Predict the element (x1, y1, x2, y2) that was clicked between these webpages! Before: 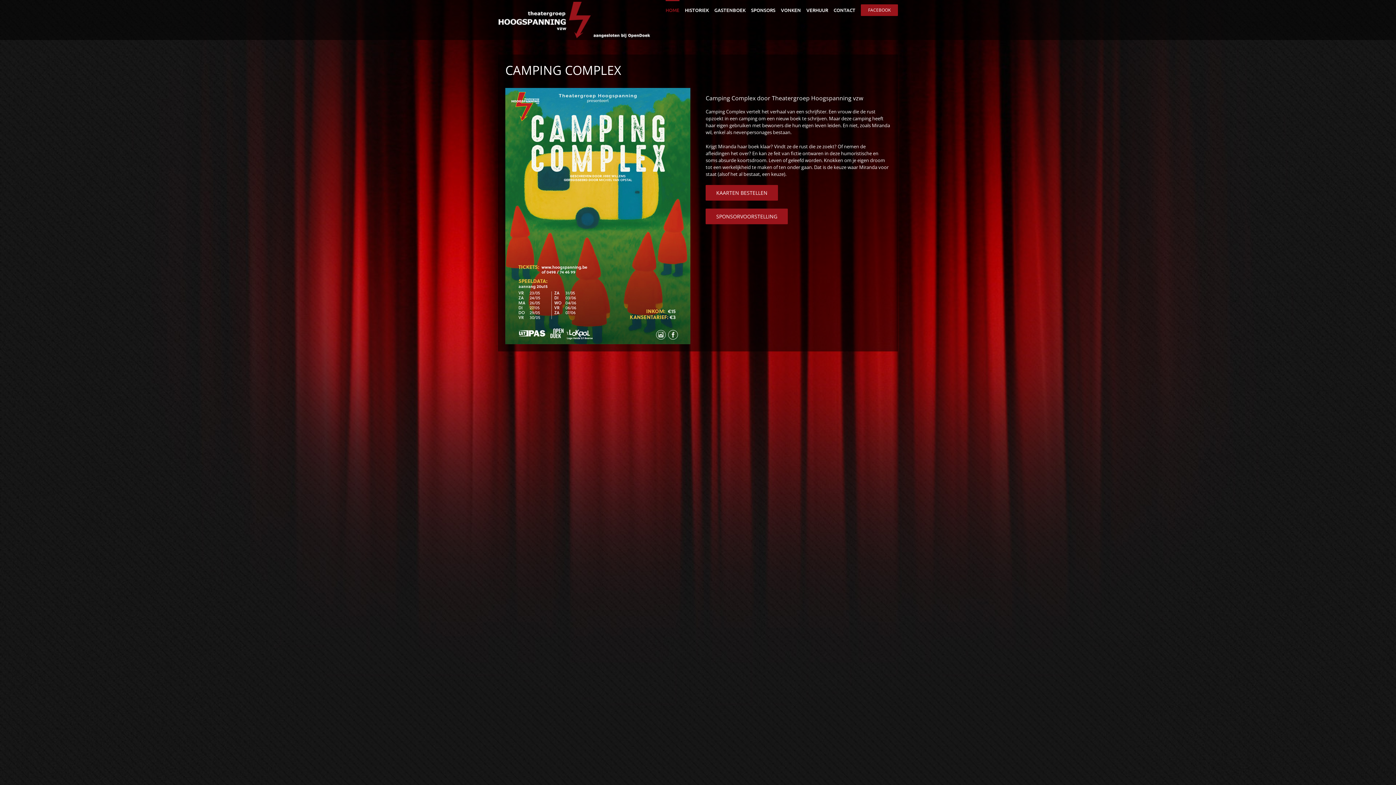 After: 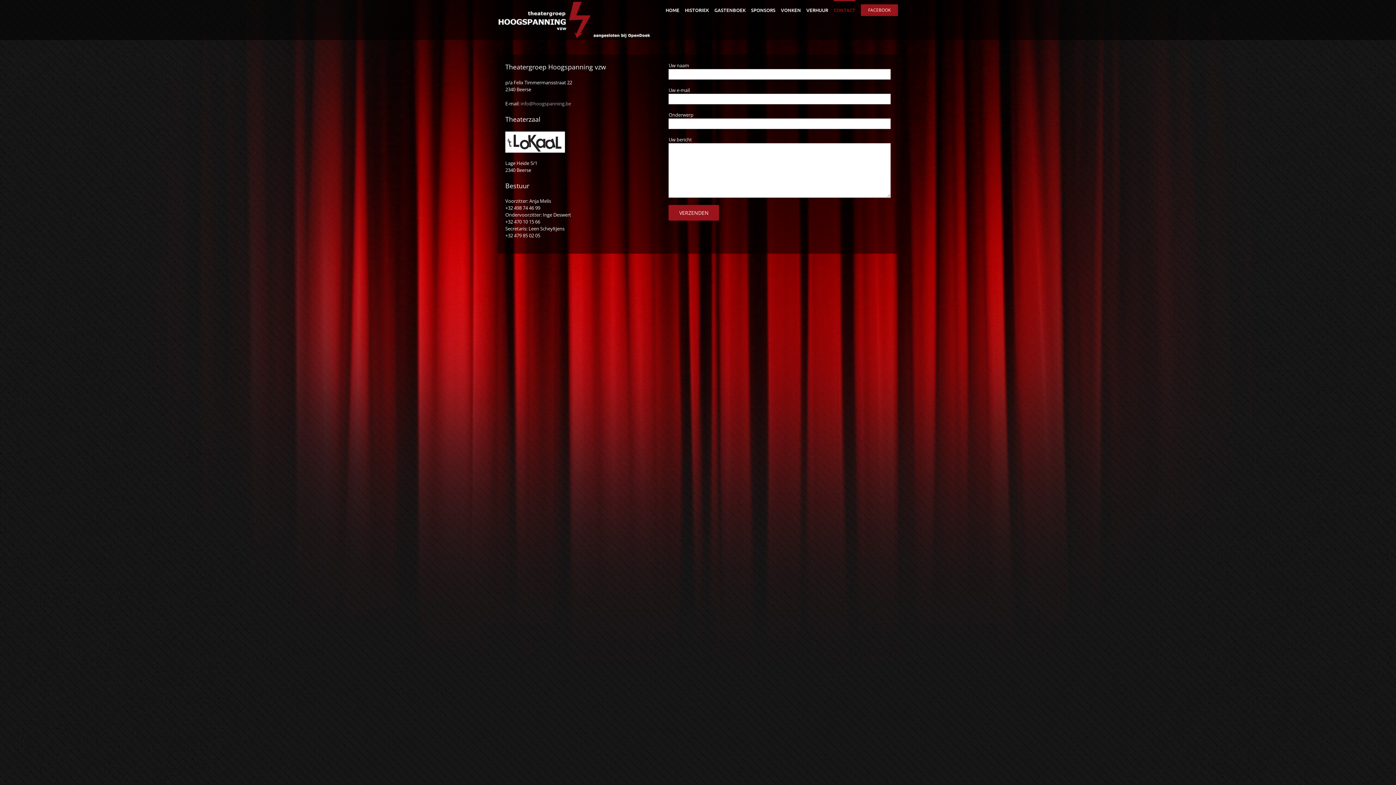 Action: label: CONTACT bbox: (833, 0, 855, 19)